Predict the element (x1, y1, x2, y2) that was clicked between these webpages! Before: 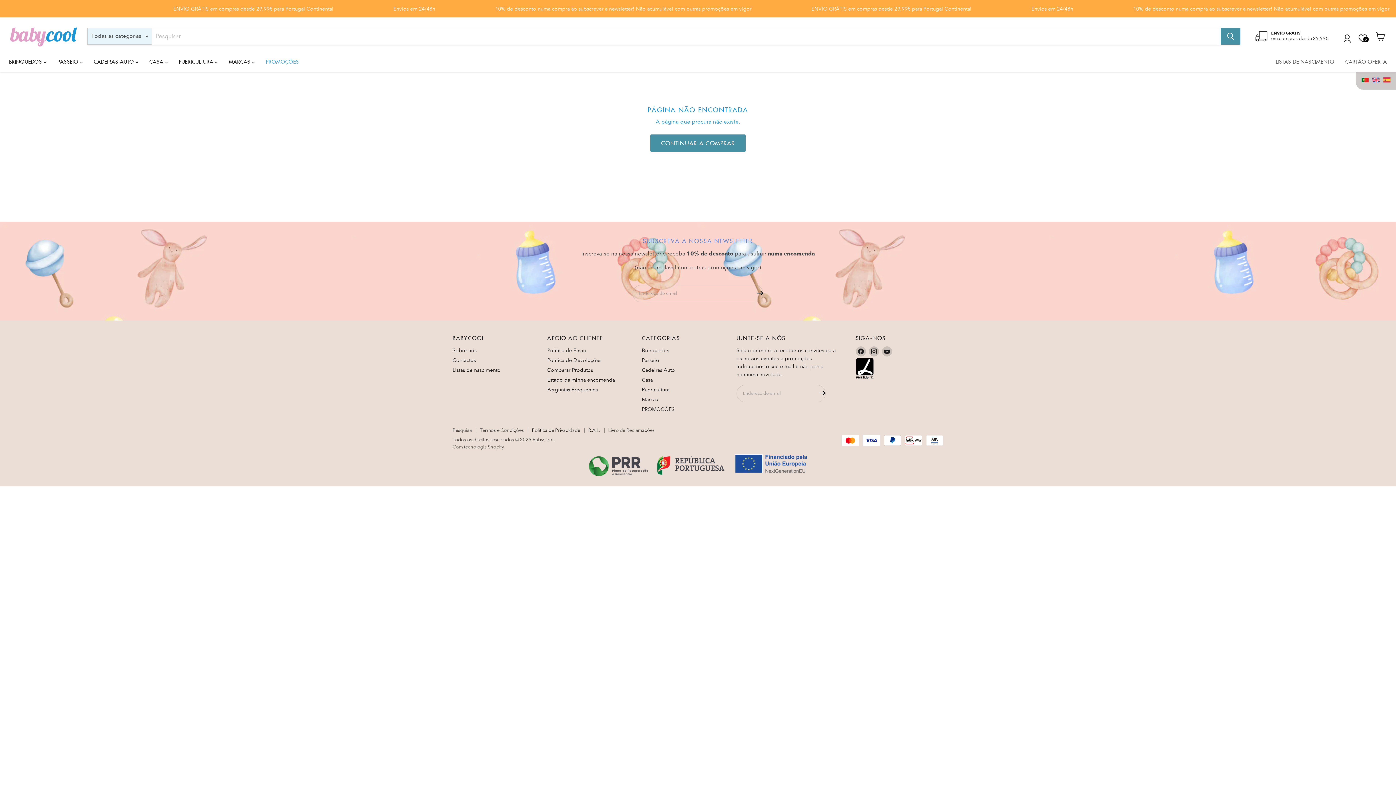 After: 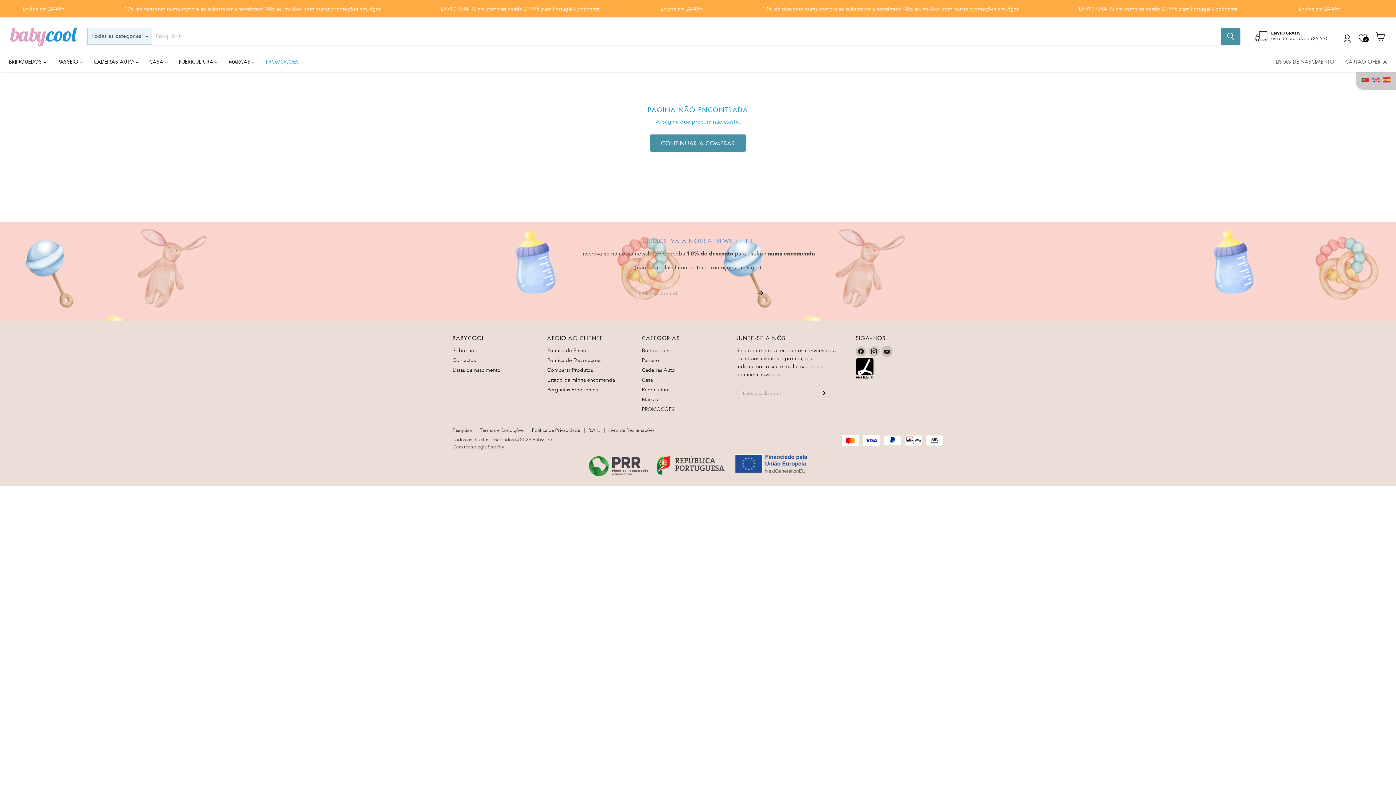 Action: label: Encontre-nos no YouTube bbox: (882, 346, 892, 356)